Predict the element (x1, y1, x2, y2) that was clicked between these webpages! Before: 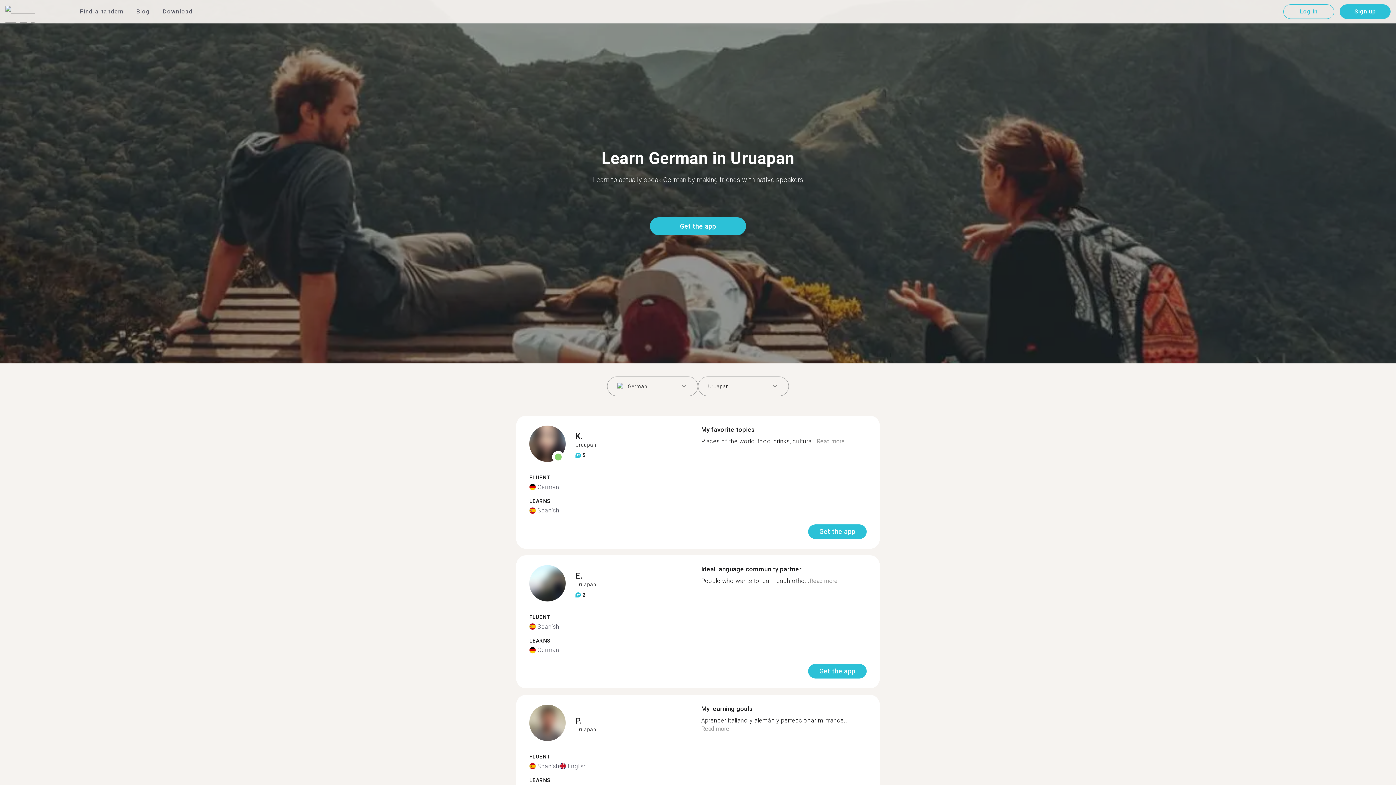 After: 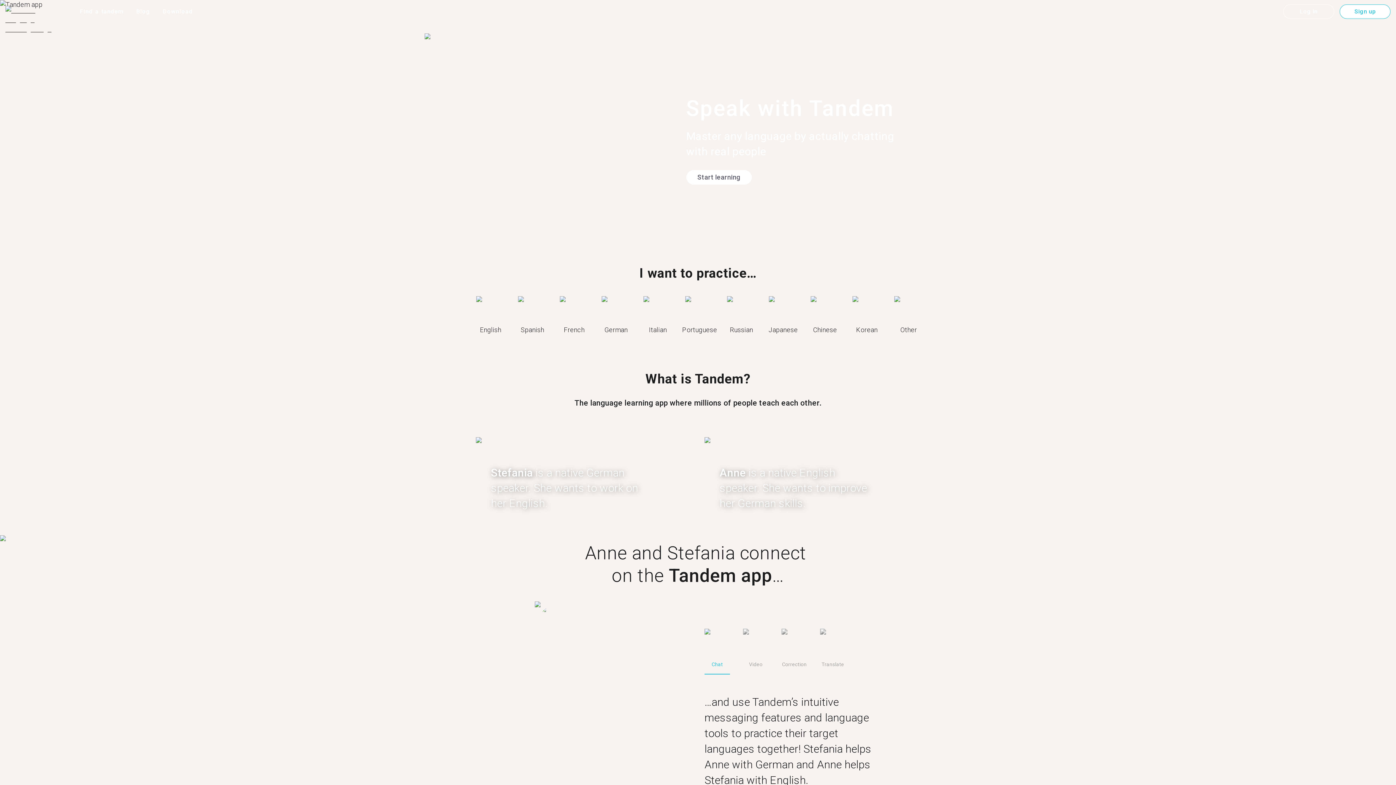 Action: bbox: (5, 5, 63, 17)